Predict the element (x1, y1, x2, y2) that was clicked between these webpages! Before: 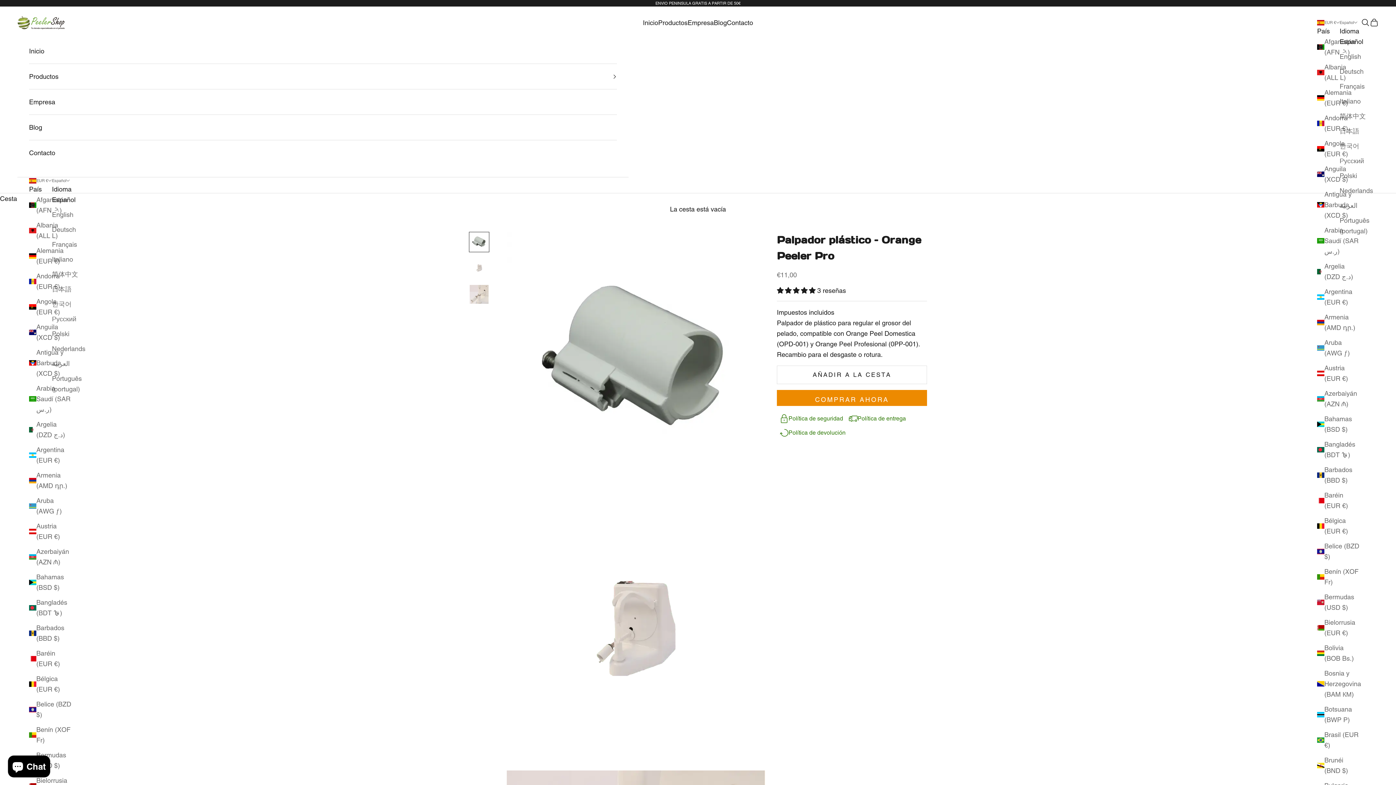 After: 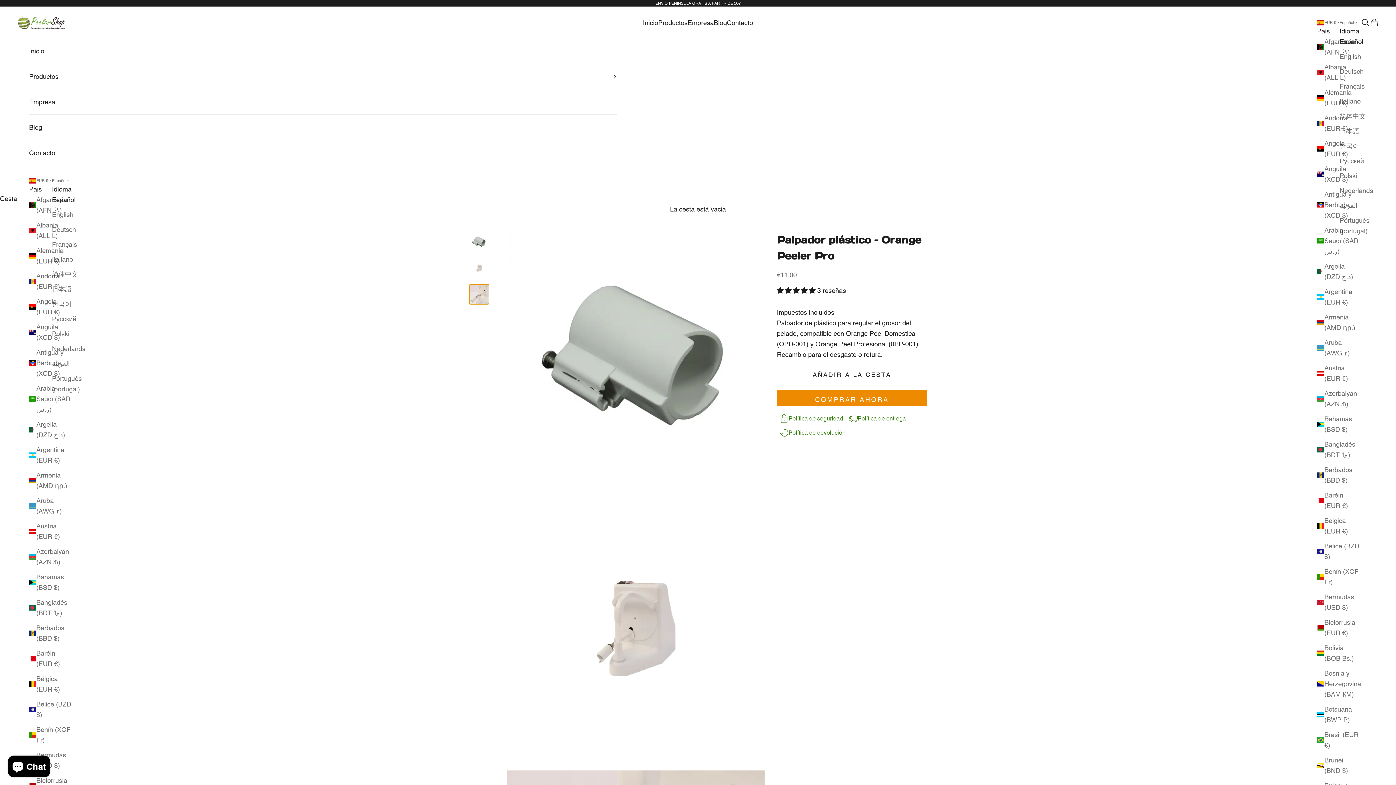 Action: label: Ir al artículo 3 bbox: (469, 284, 489, 304)